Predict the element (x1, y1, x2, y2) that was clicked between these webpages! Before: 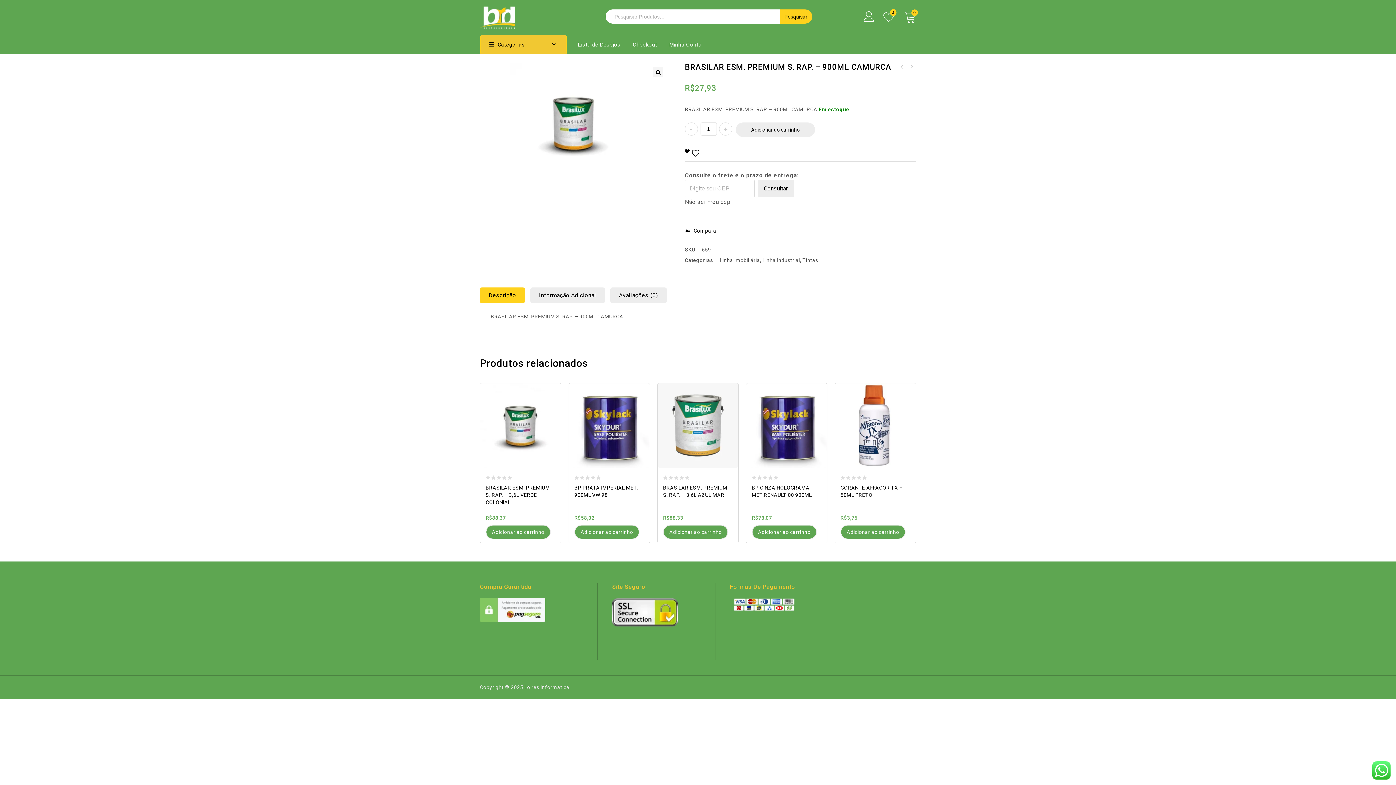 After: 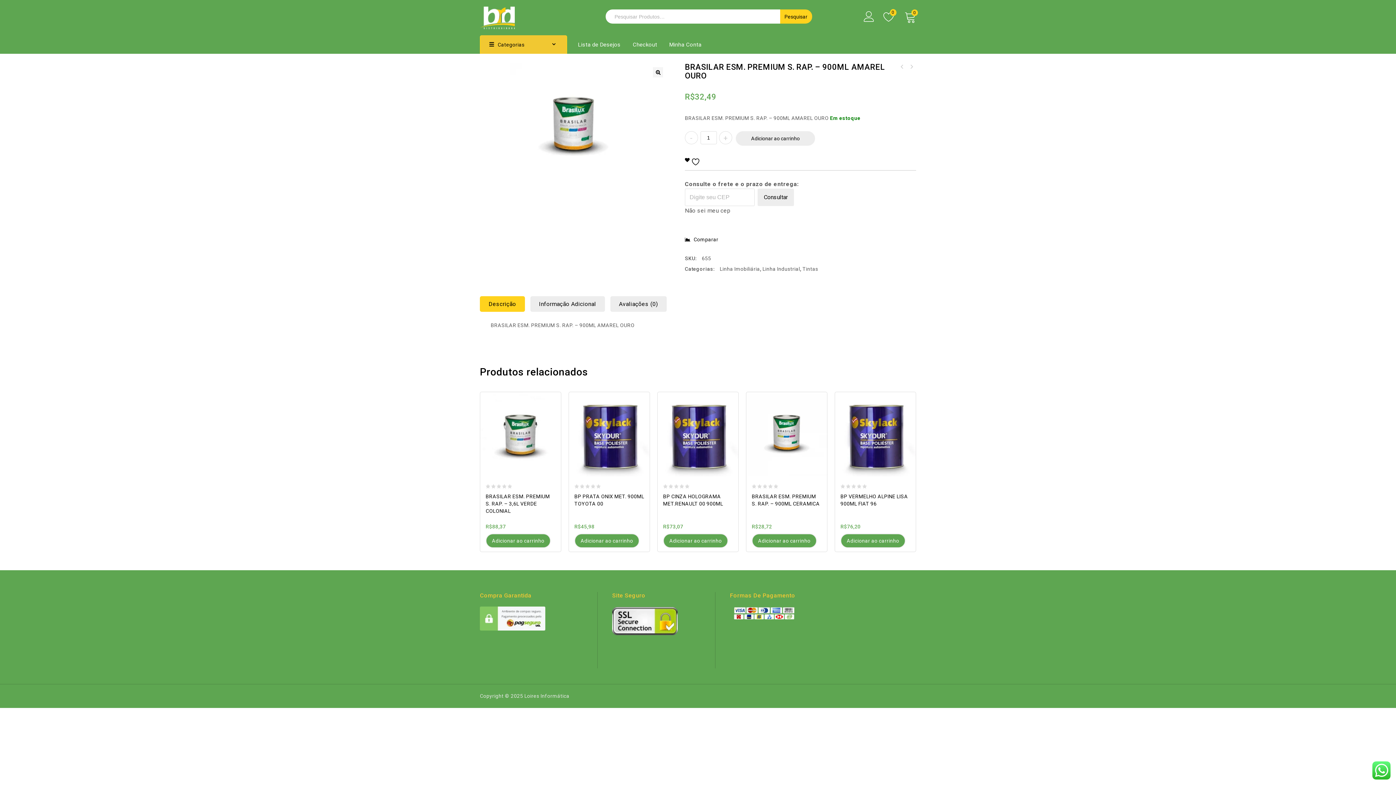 Action: label: BRASILAR ESM. PREMIUM S. RAP. - 900ML AMAREL OURO bbox: (898, 62, 906, 70)